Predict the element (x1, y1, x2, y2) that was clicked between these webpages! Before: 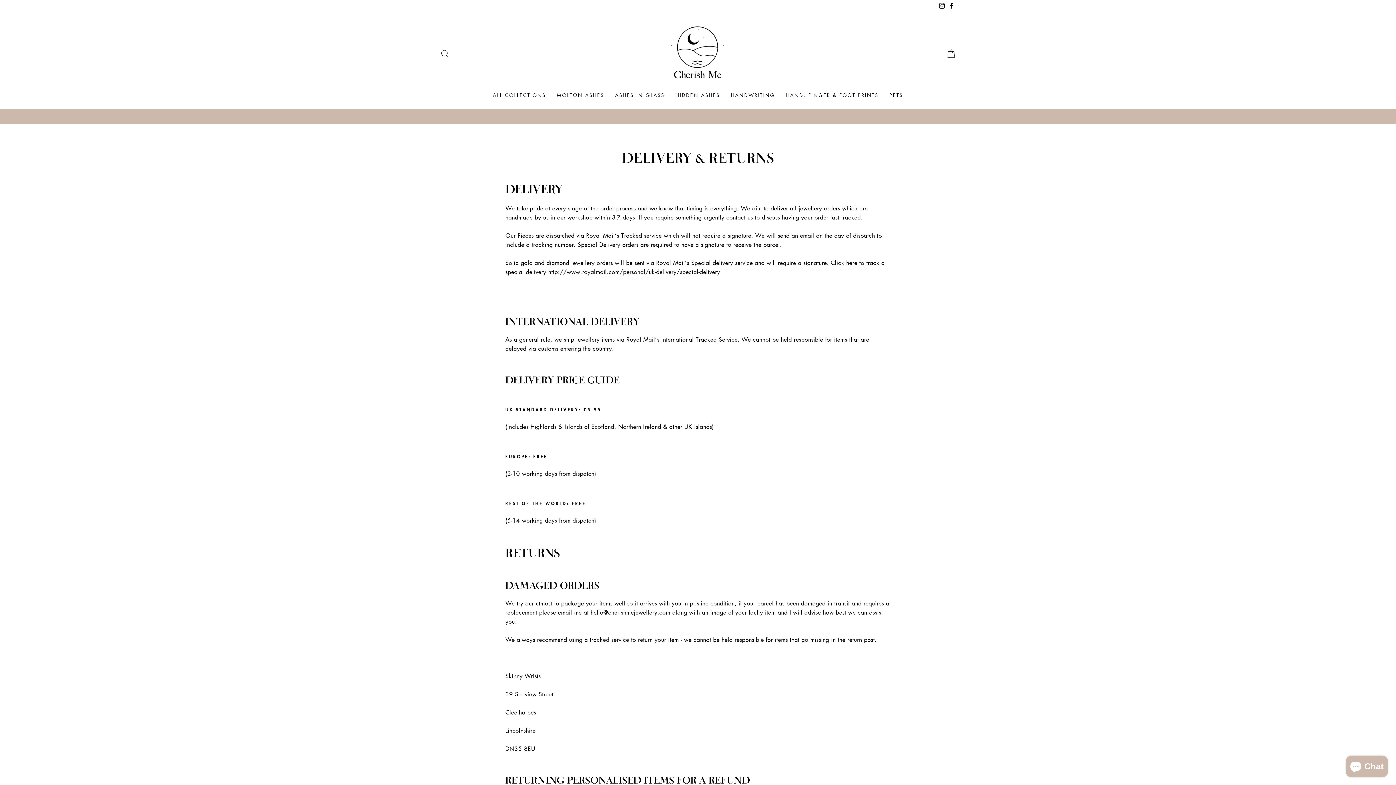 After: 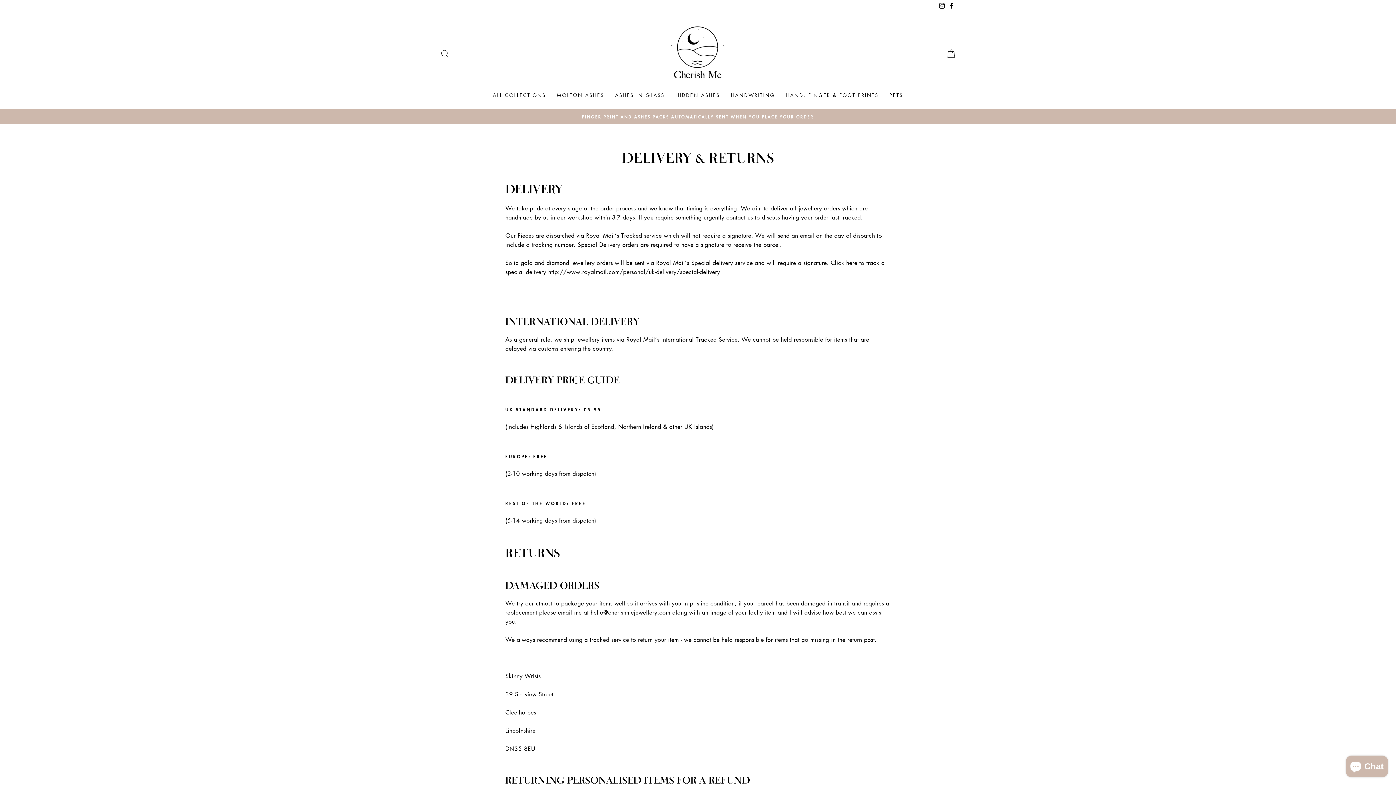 Action: bbox: (937, 0, 946, 11) label: Instagram